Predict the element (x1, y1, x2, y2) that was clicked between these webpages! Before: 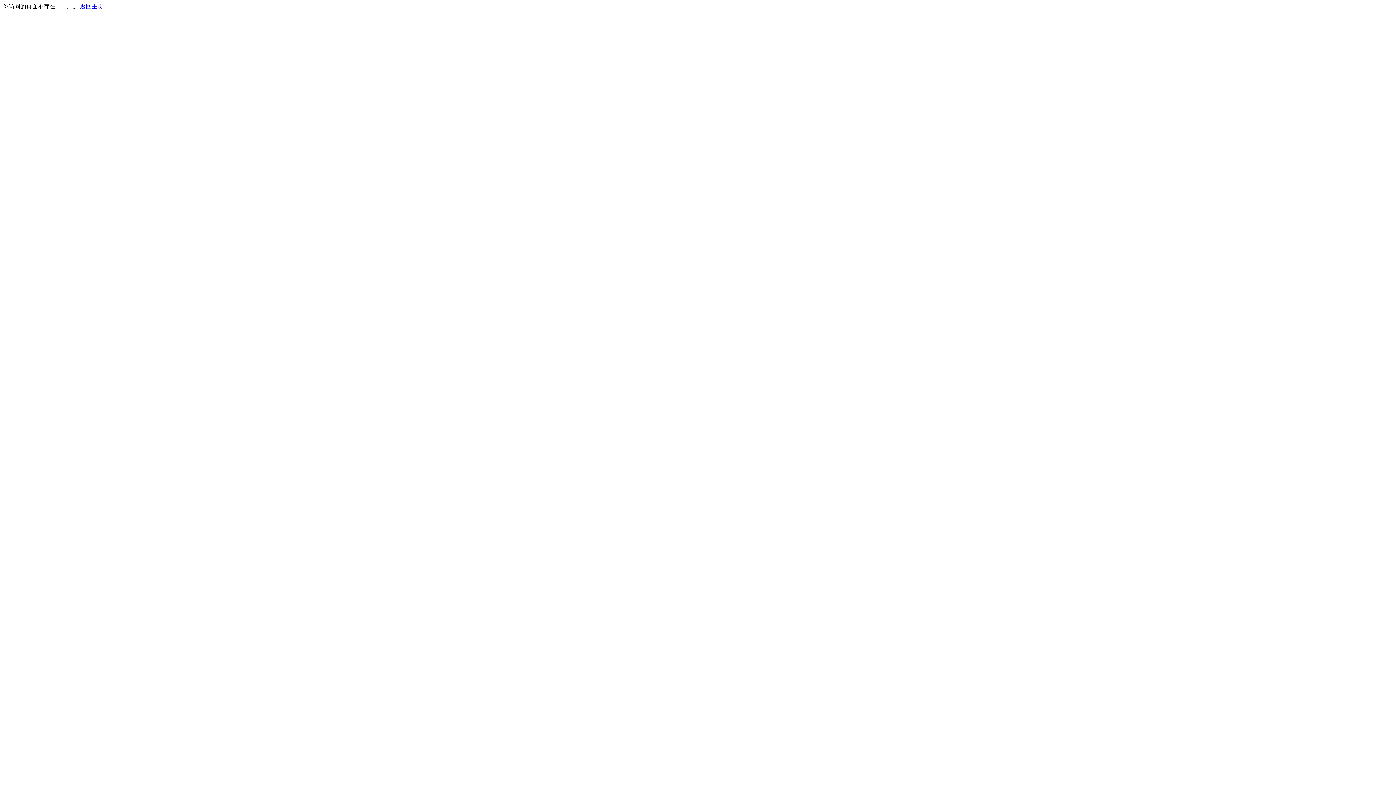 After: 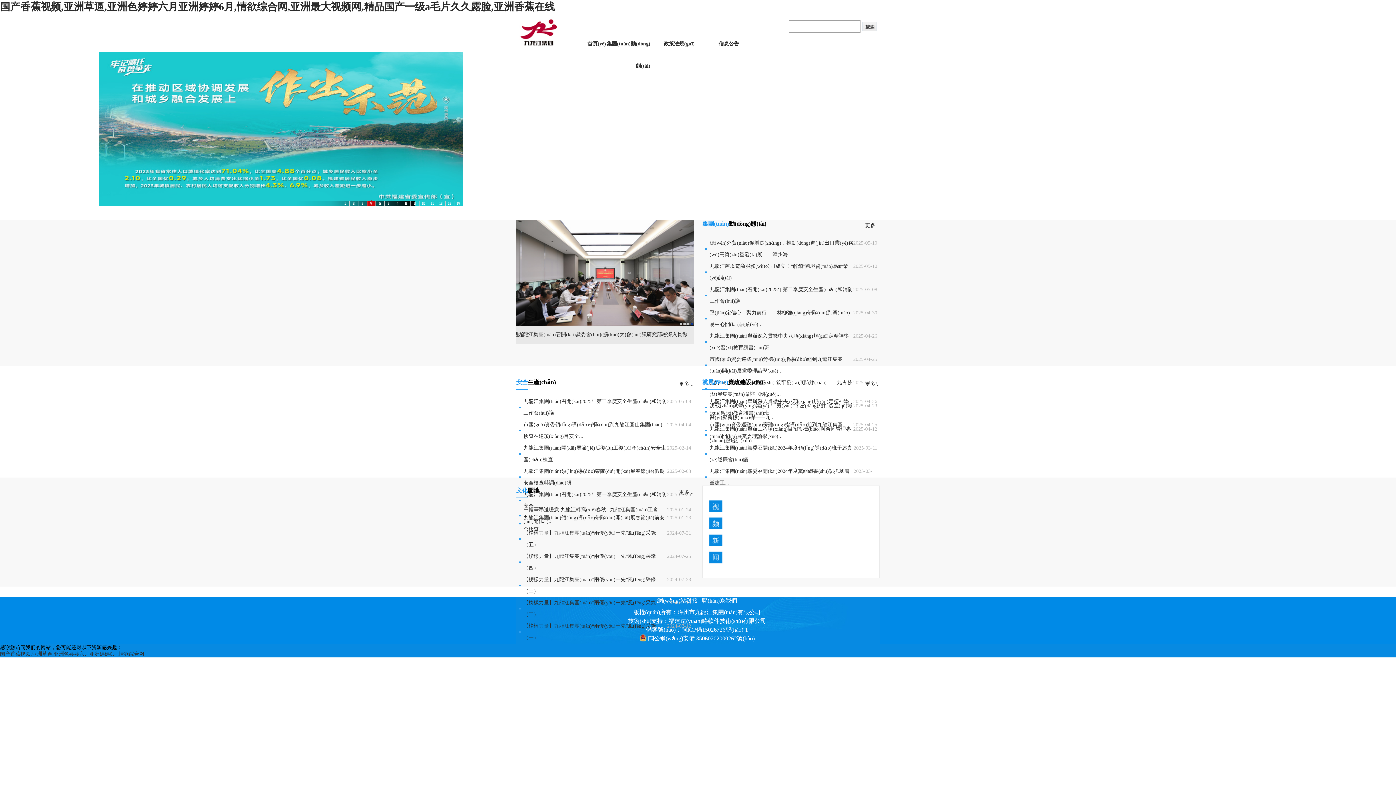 Action: bbox: (80, 3, 103, 9) label: 返回主页